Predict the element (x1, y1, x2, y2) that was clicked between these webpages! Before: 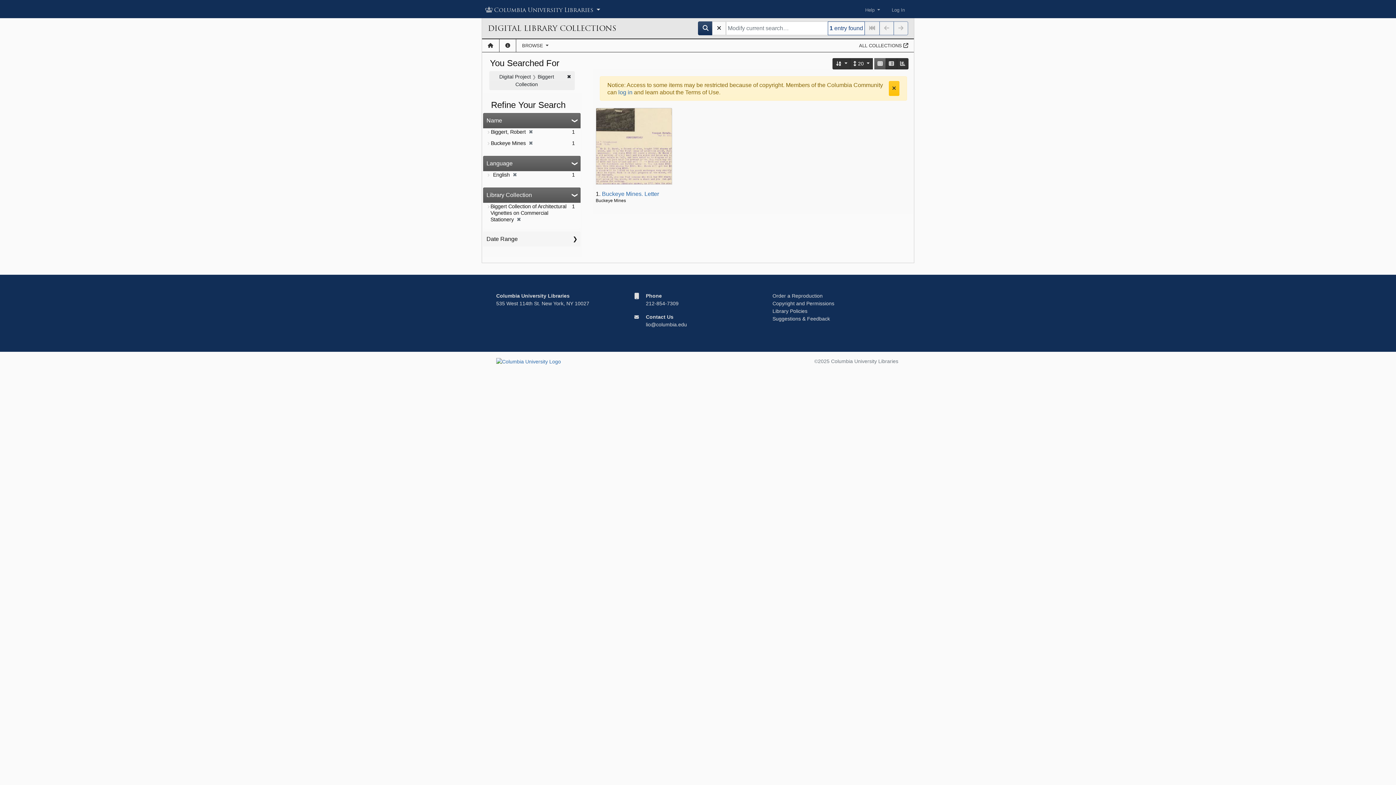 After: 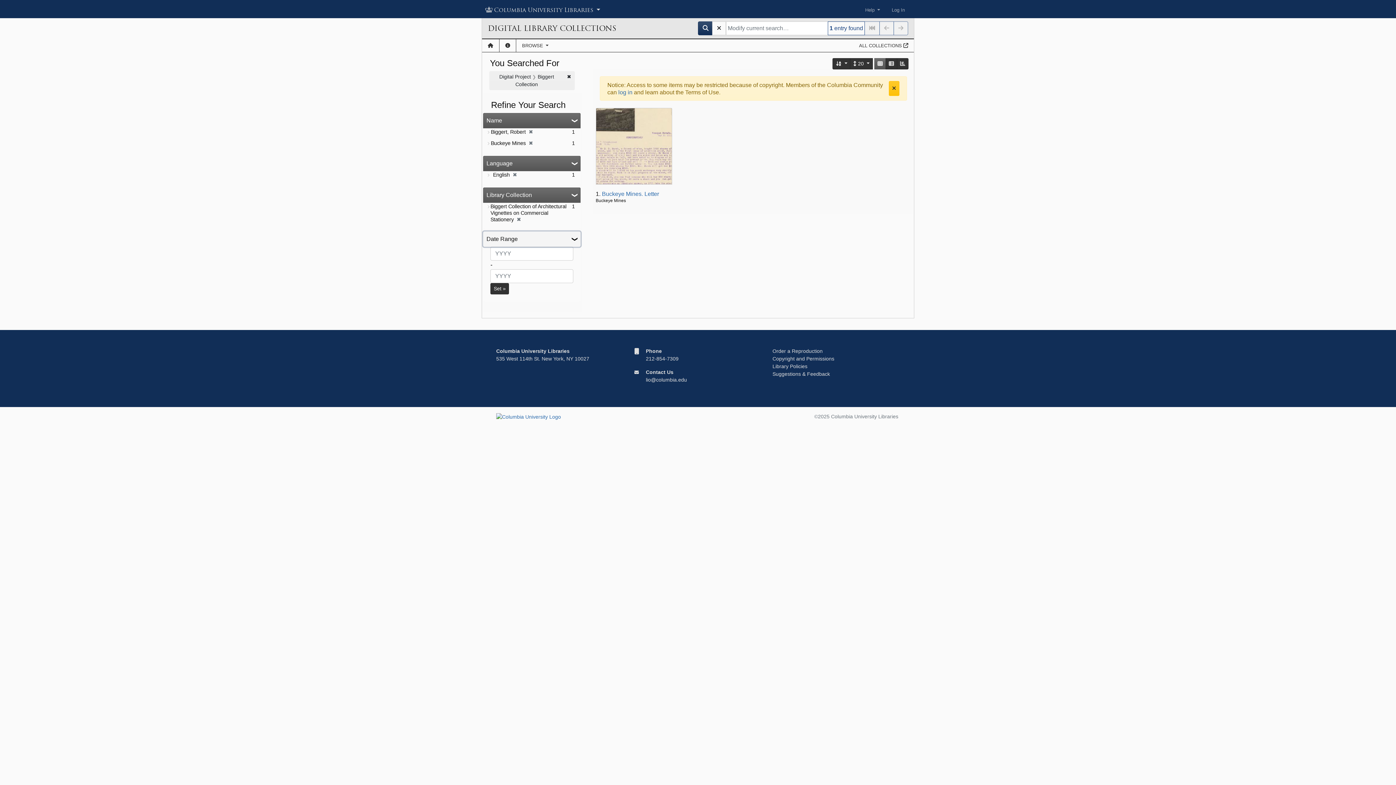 Action: bbox: (483, 231, 580, 246) label: Date Range